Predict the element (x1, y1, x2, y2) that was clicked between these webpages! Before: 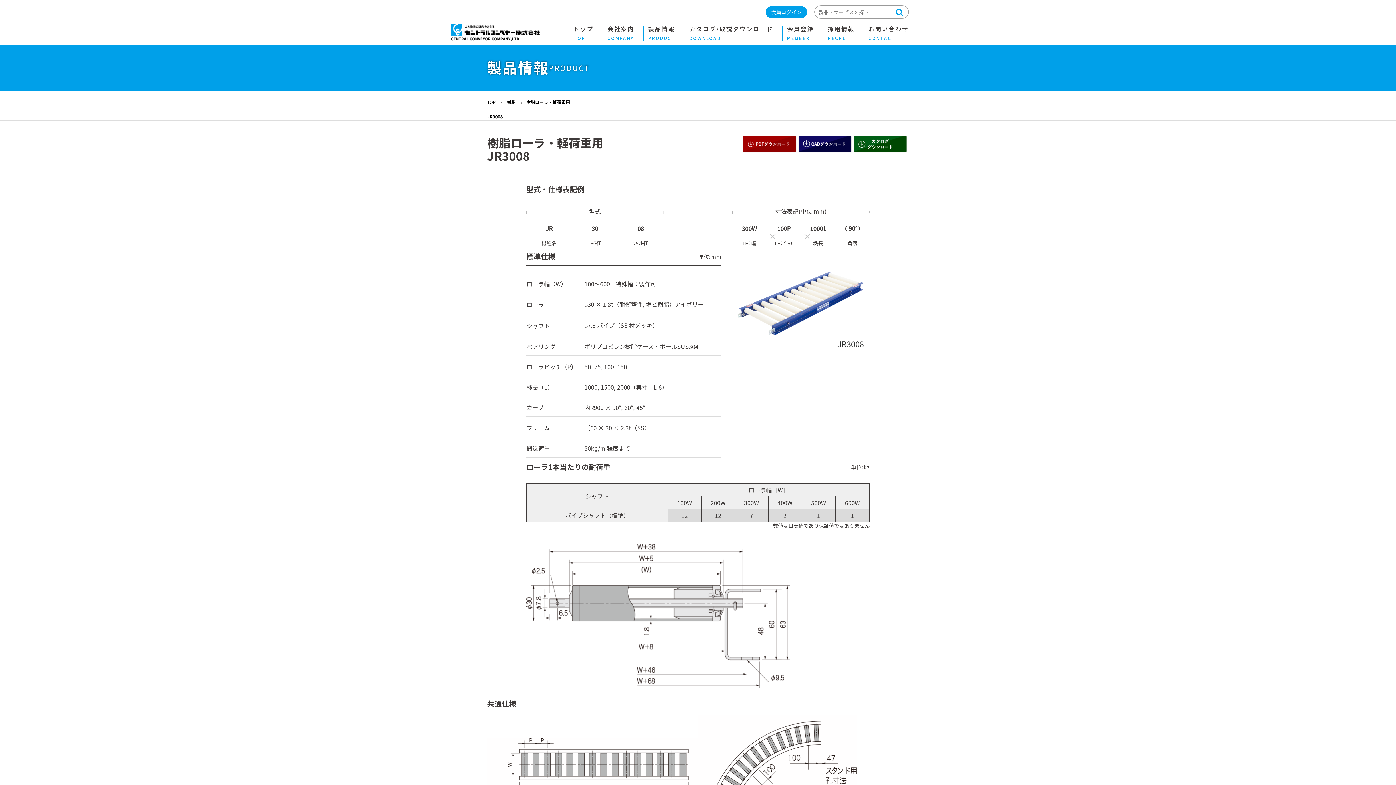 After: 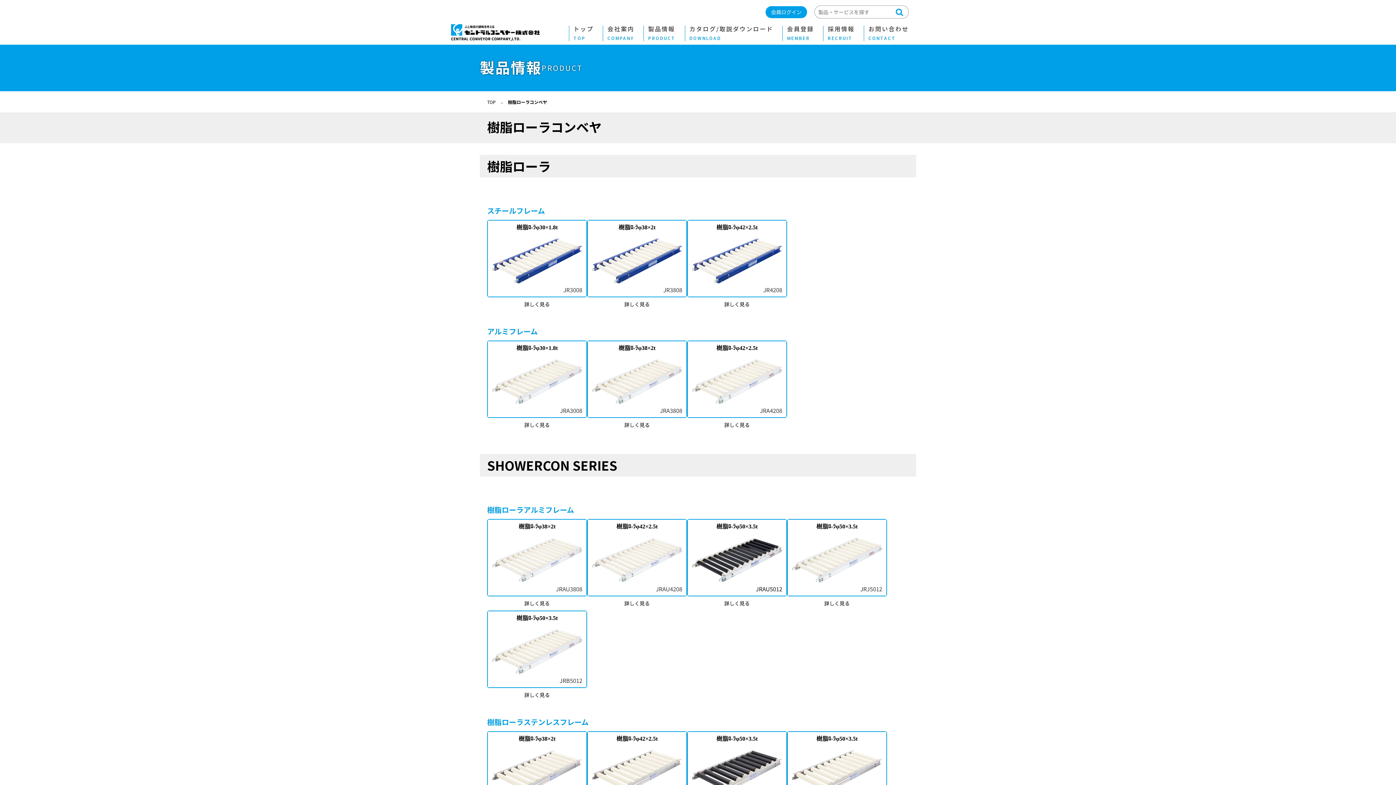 Action: label: 樹脂 bbox: (506, 91, 515, 112)